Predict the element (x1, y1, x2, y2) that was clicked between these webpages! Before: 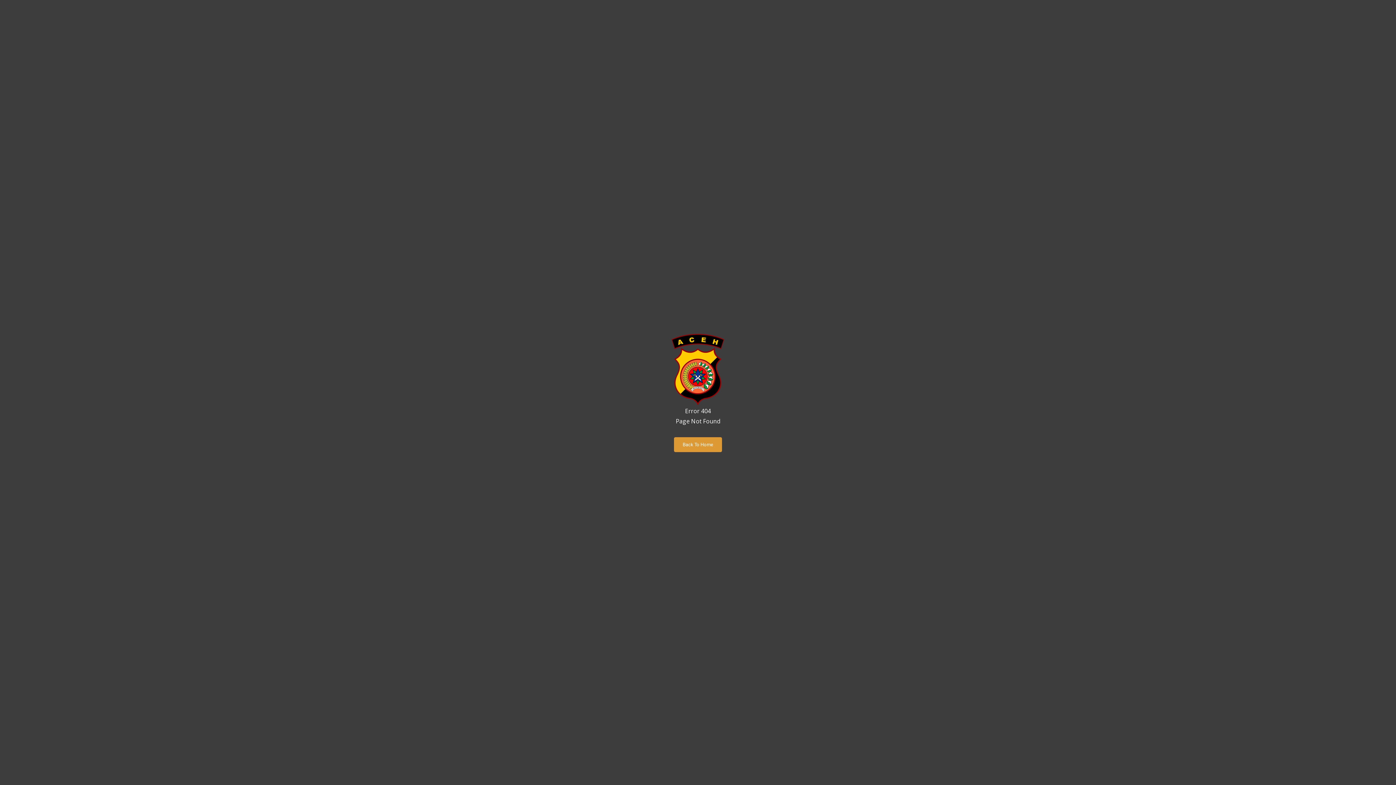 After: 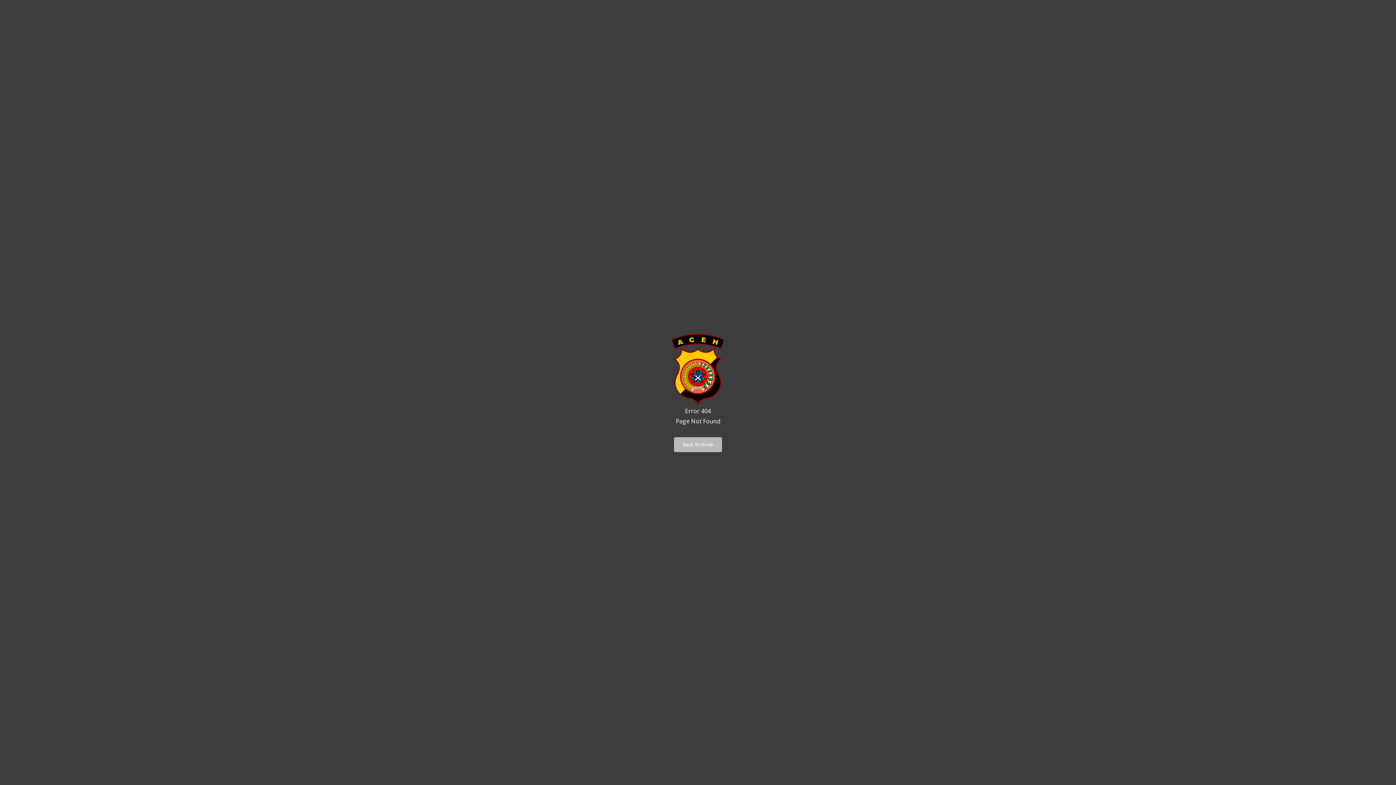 Action: bbox: (674, 437, 722, 452) label: Back To Home